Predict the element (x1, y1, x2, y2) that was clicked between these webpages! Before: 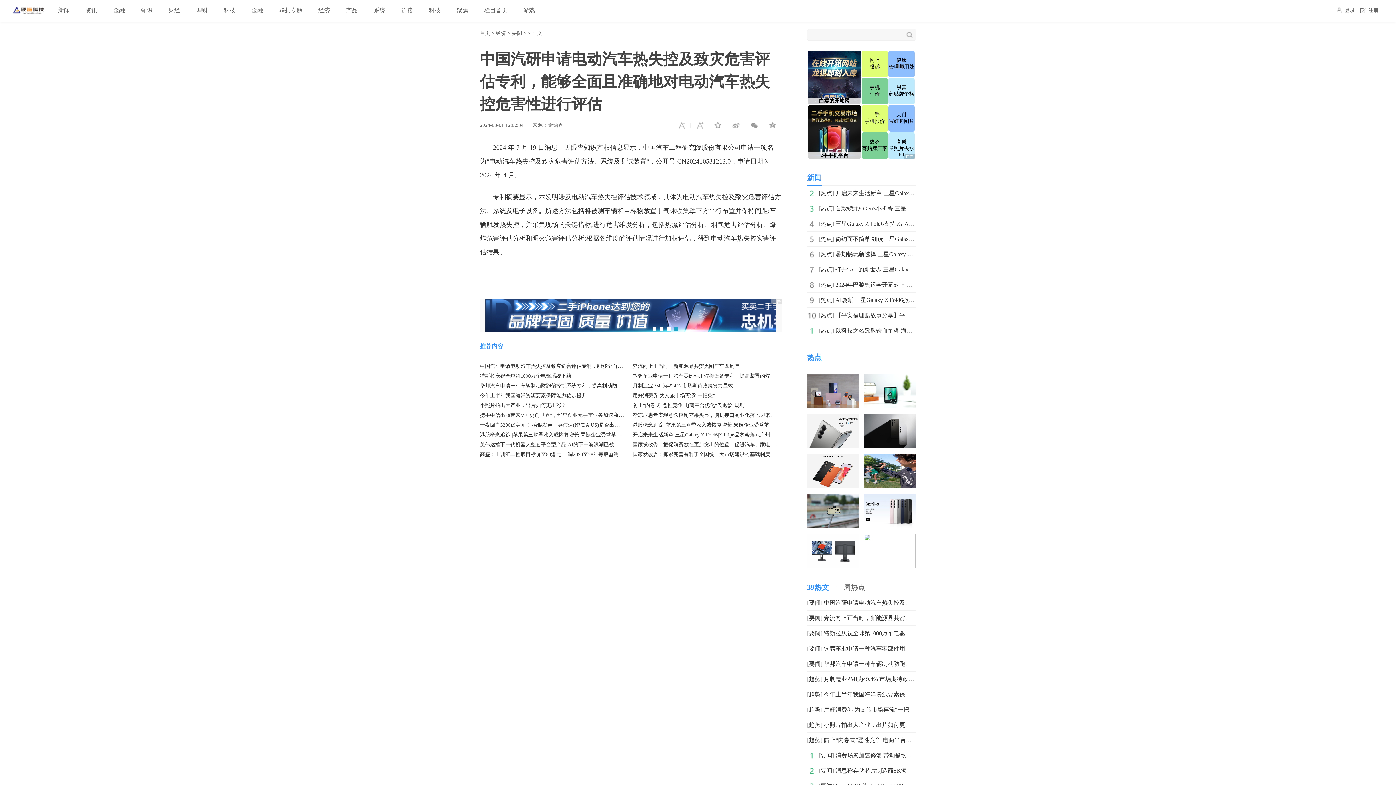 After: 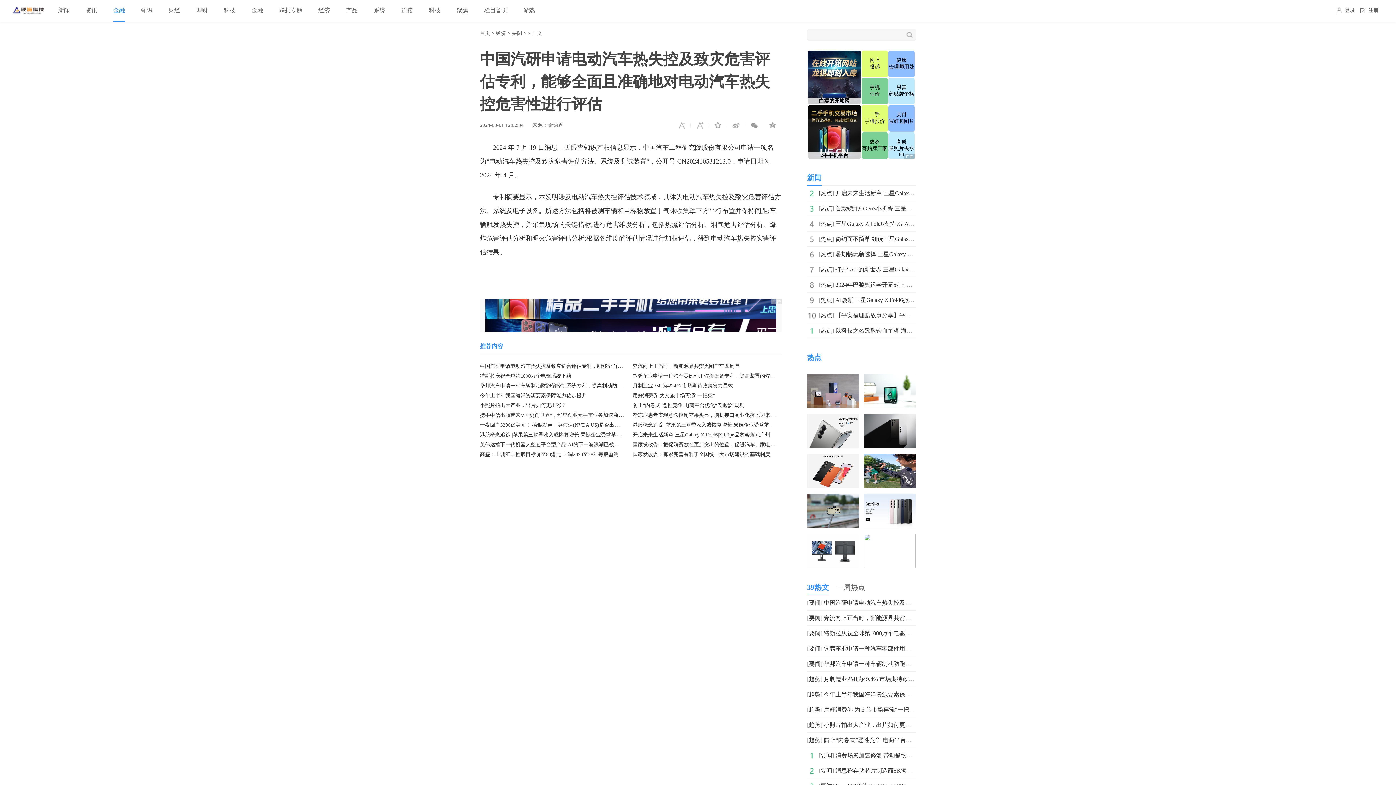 Action: label: 金融 bbox: (113, 0, 124, 21)